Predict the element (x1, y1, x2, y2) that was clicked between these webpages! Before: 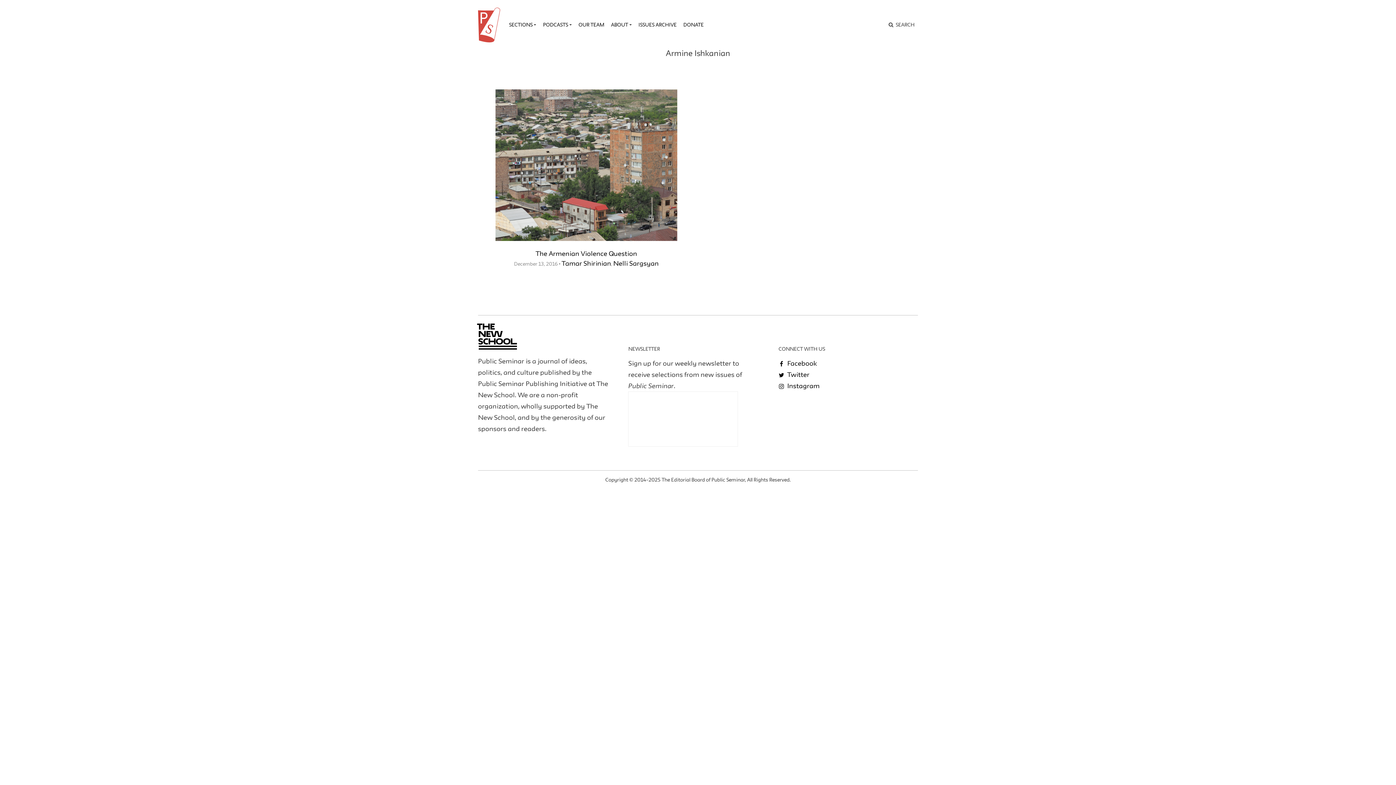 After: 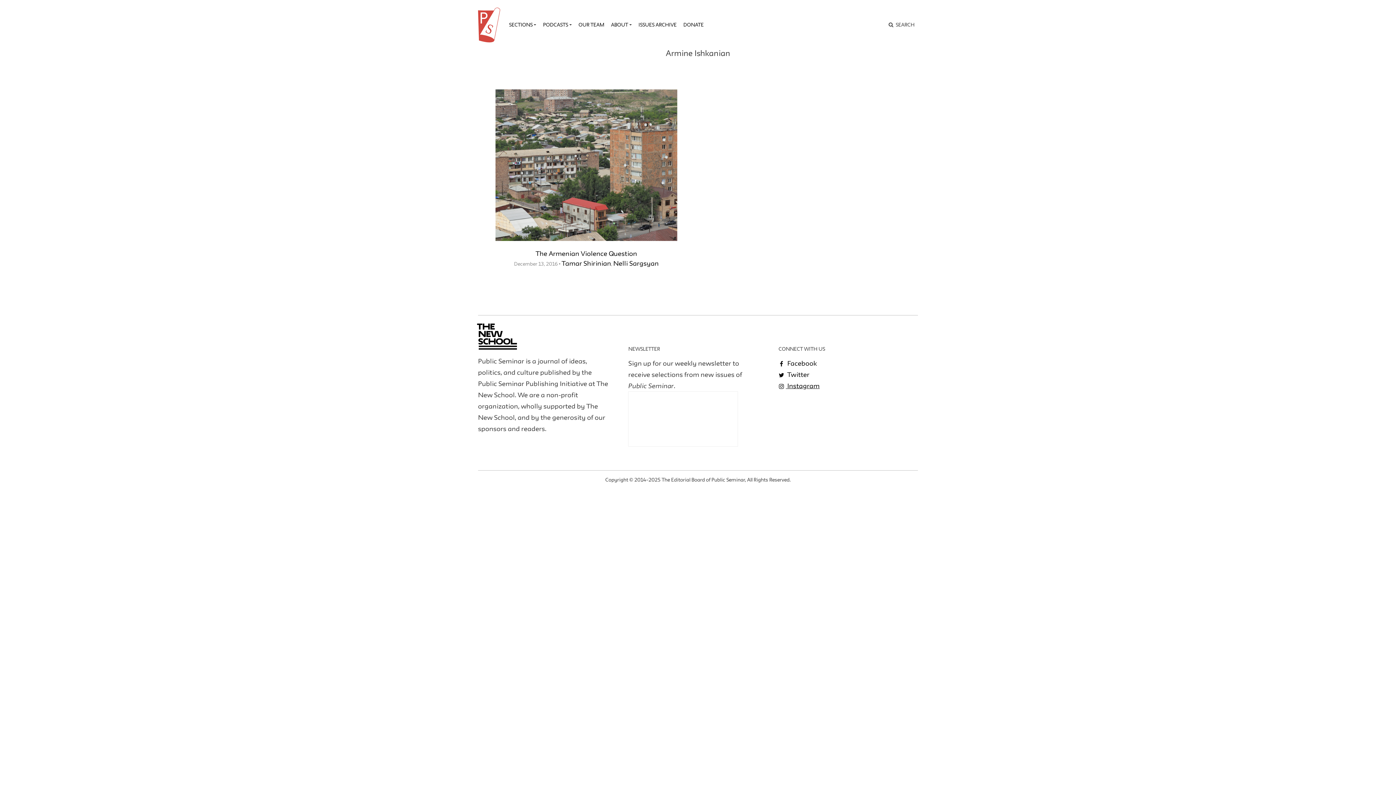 Action: label:  Instagram bbox: (778, 382, 819, 389)